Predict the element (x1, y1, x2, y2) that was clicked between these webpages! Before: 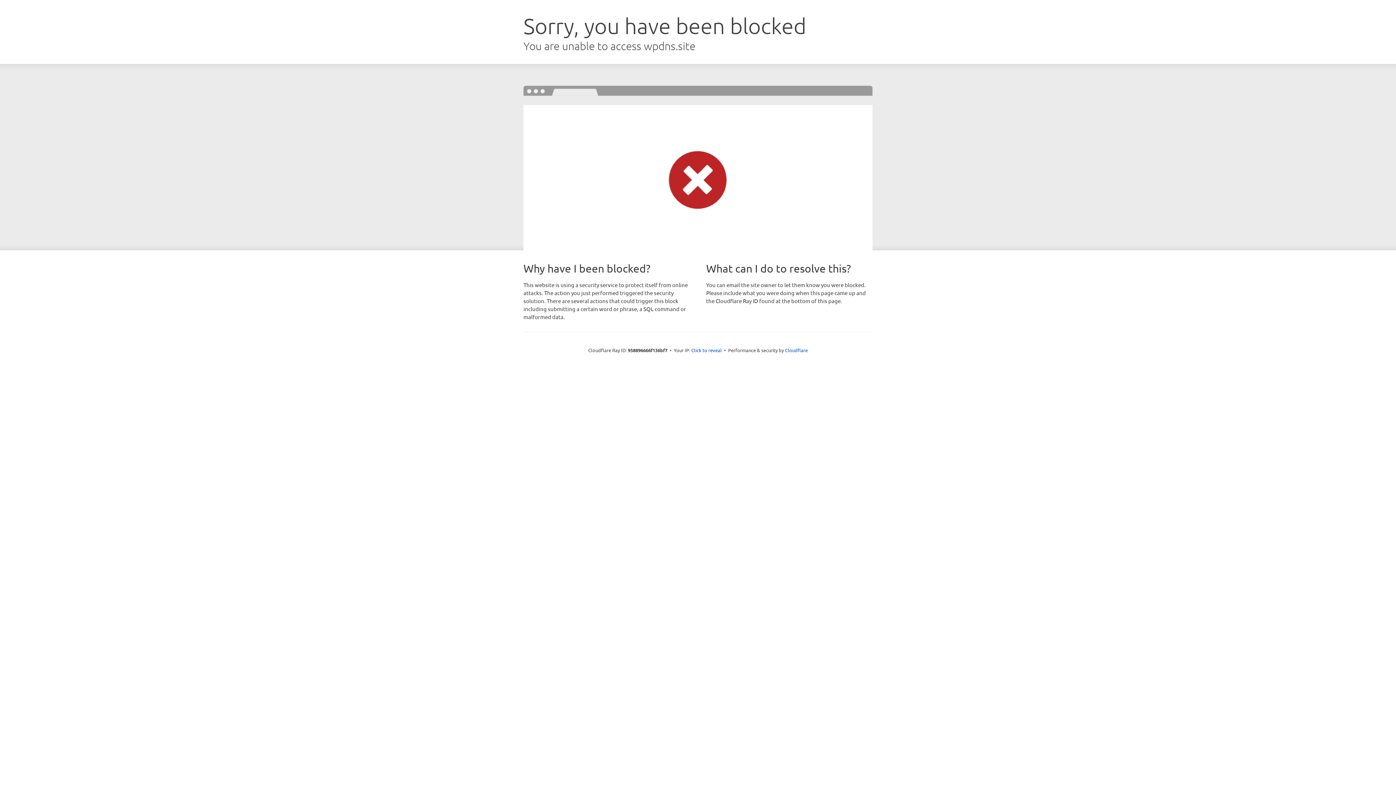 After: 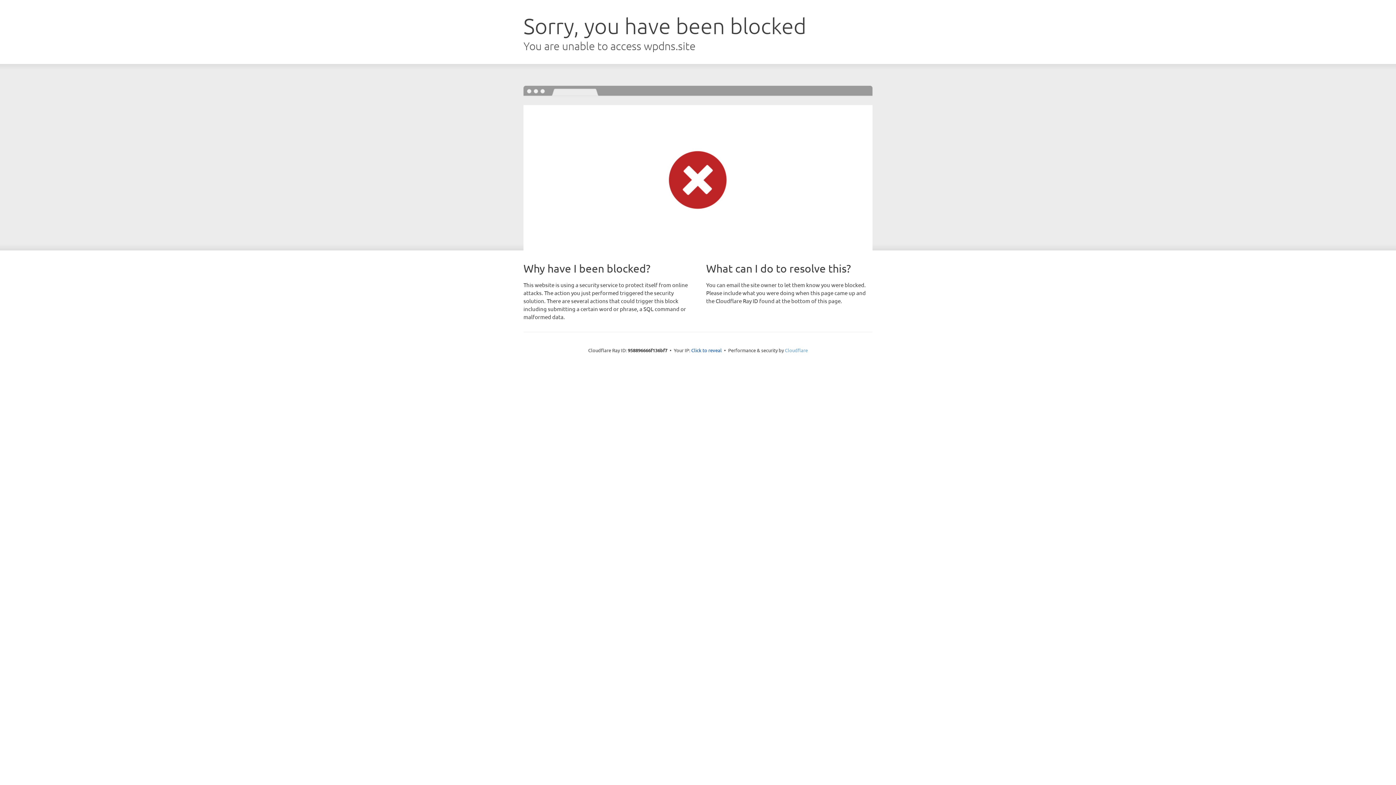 Action: label: Cloudflare bbox: (785, 347, 808, 353)